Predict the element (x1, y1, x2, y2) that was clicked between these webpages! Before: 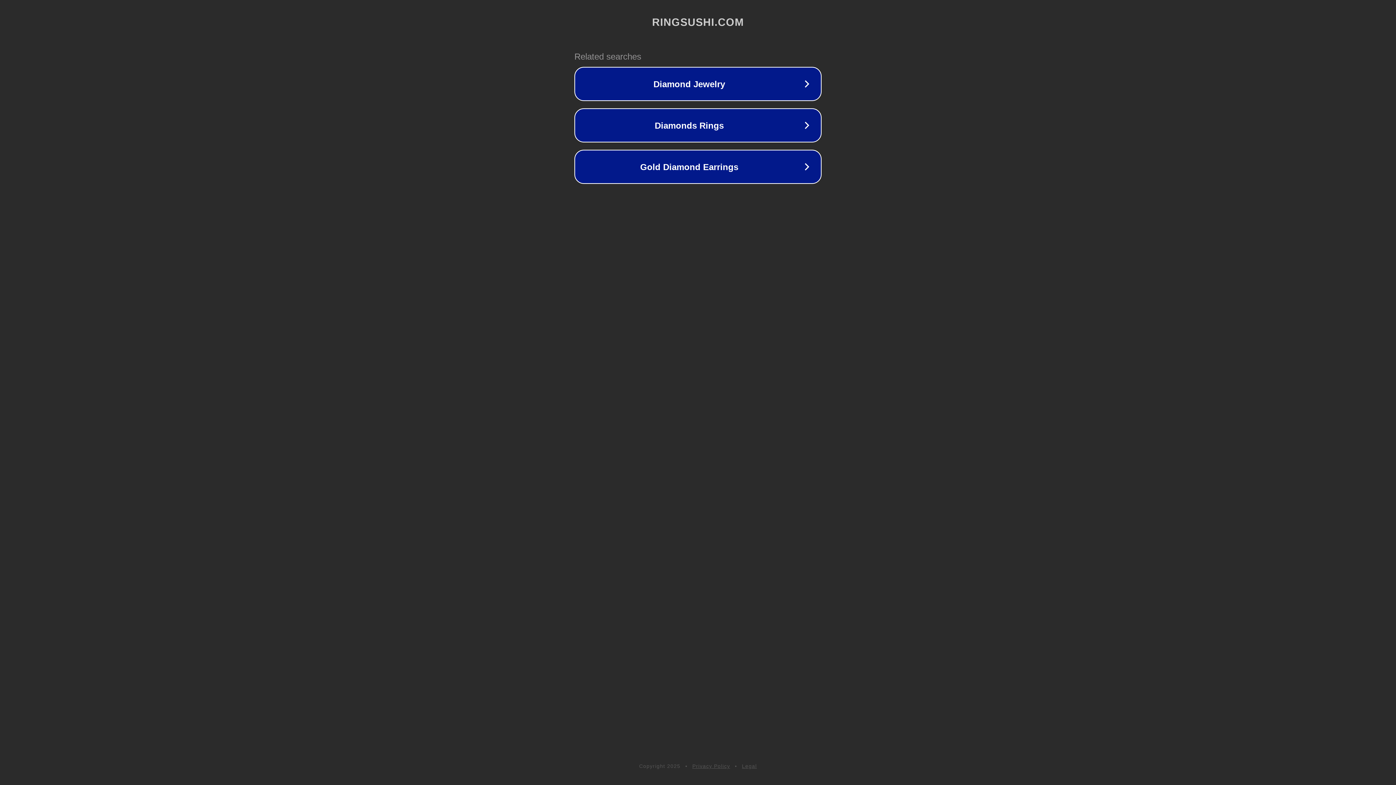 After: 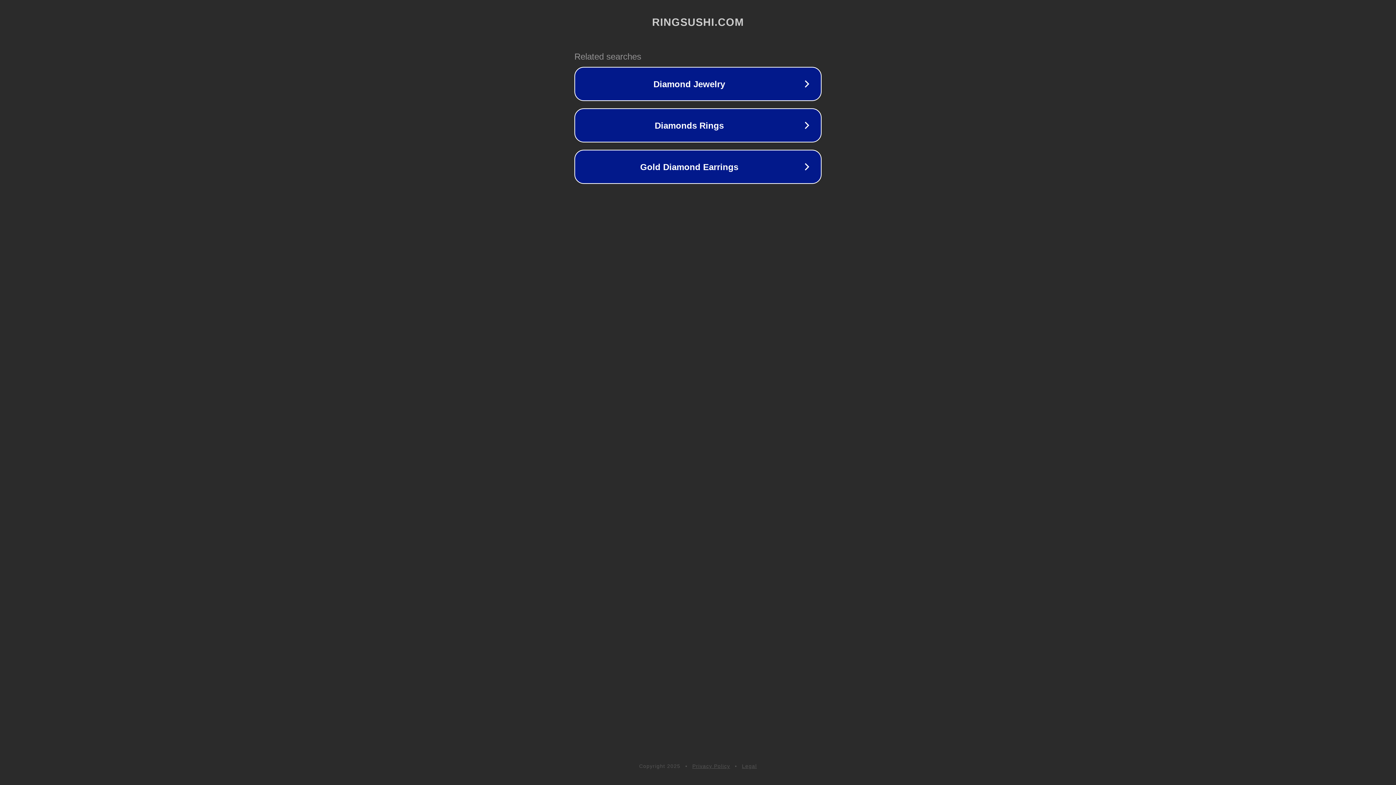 Action: bbox: (692, 763, 730, 769) label: Privacy Policy